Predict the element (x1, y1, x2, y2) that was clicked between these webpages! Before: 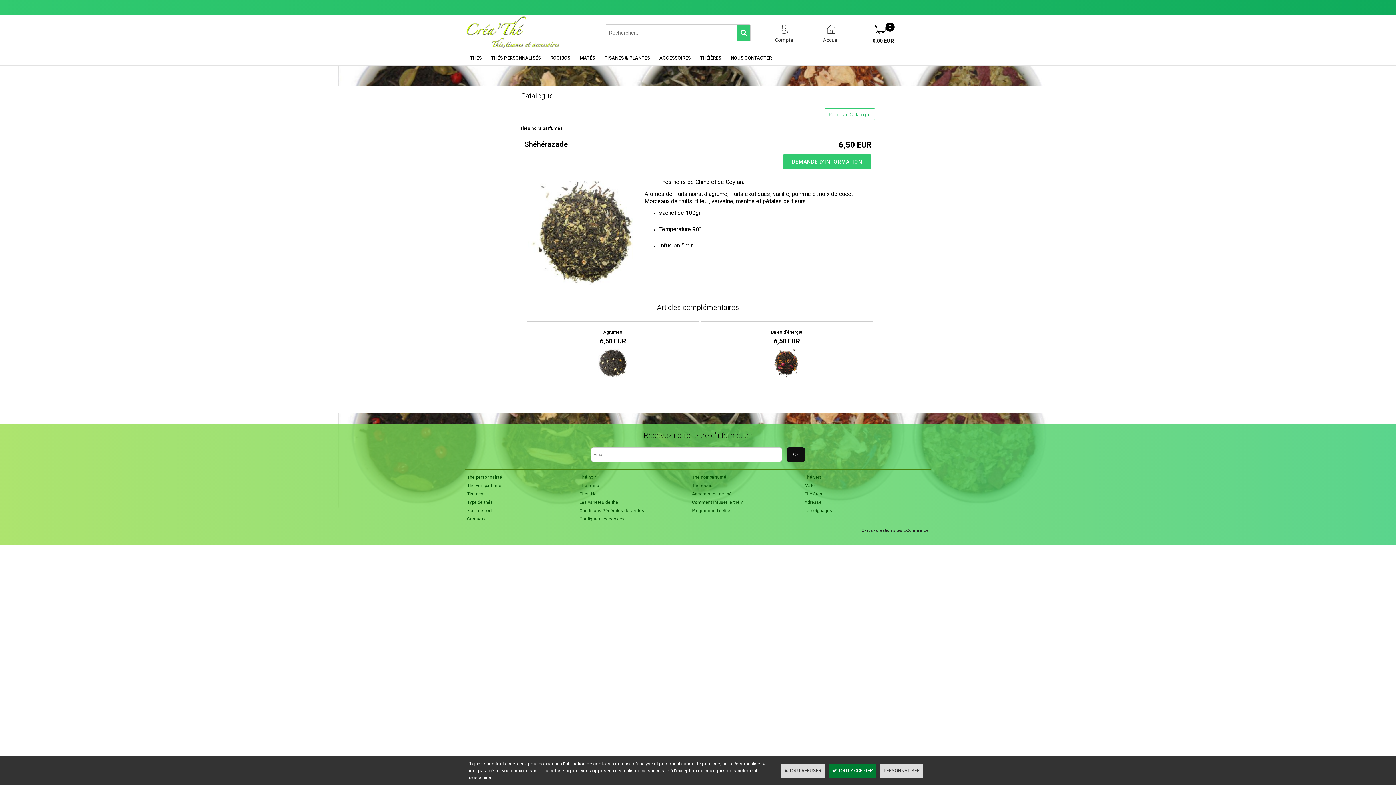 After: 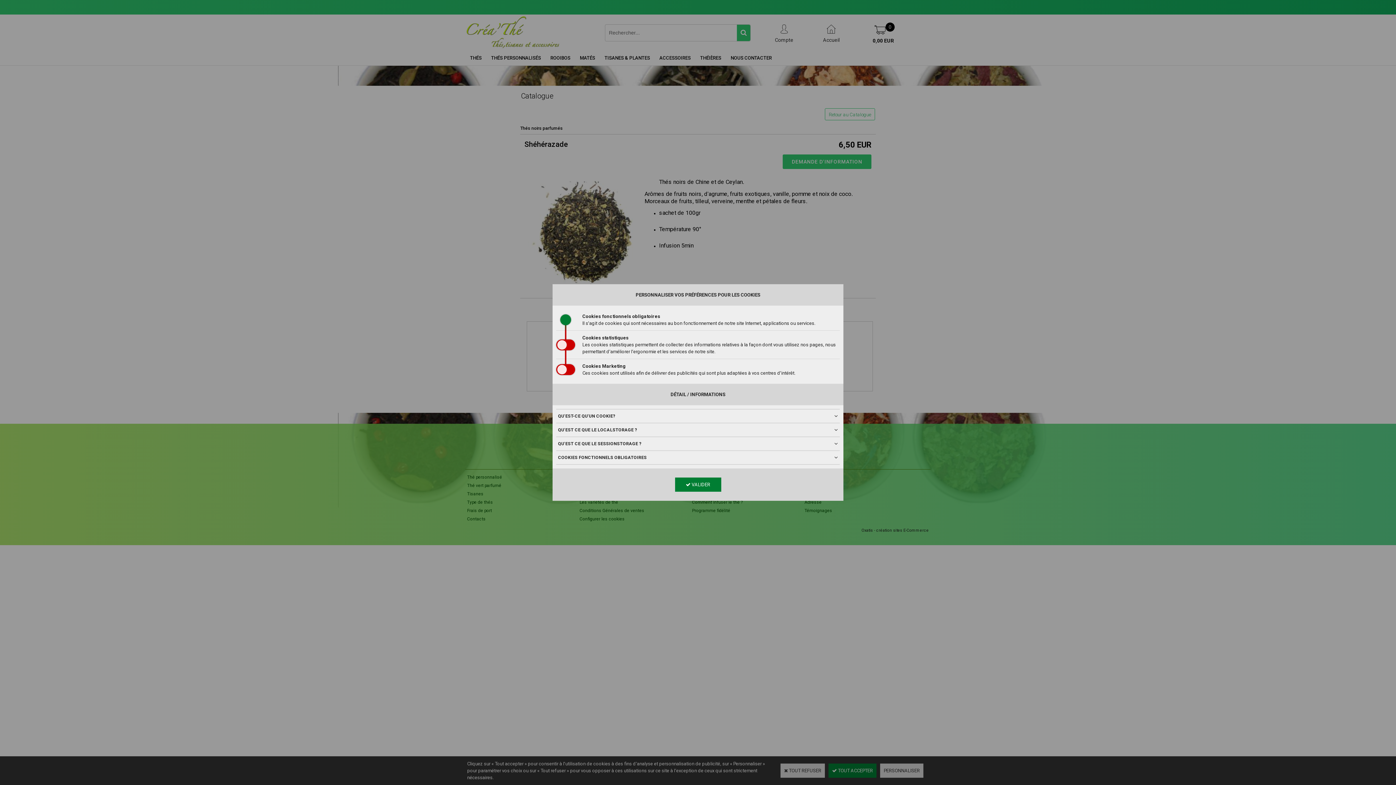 Action: label: PERSONNALISER bbox: (880, 764, 923, 778)